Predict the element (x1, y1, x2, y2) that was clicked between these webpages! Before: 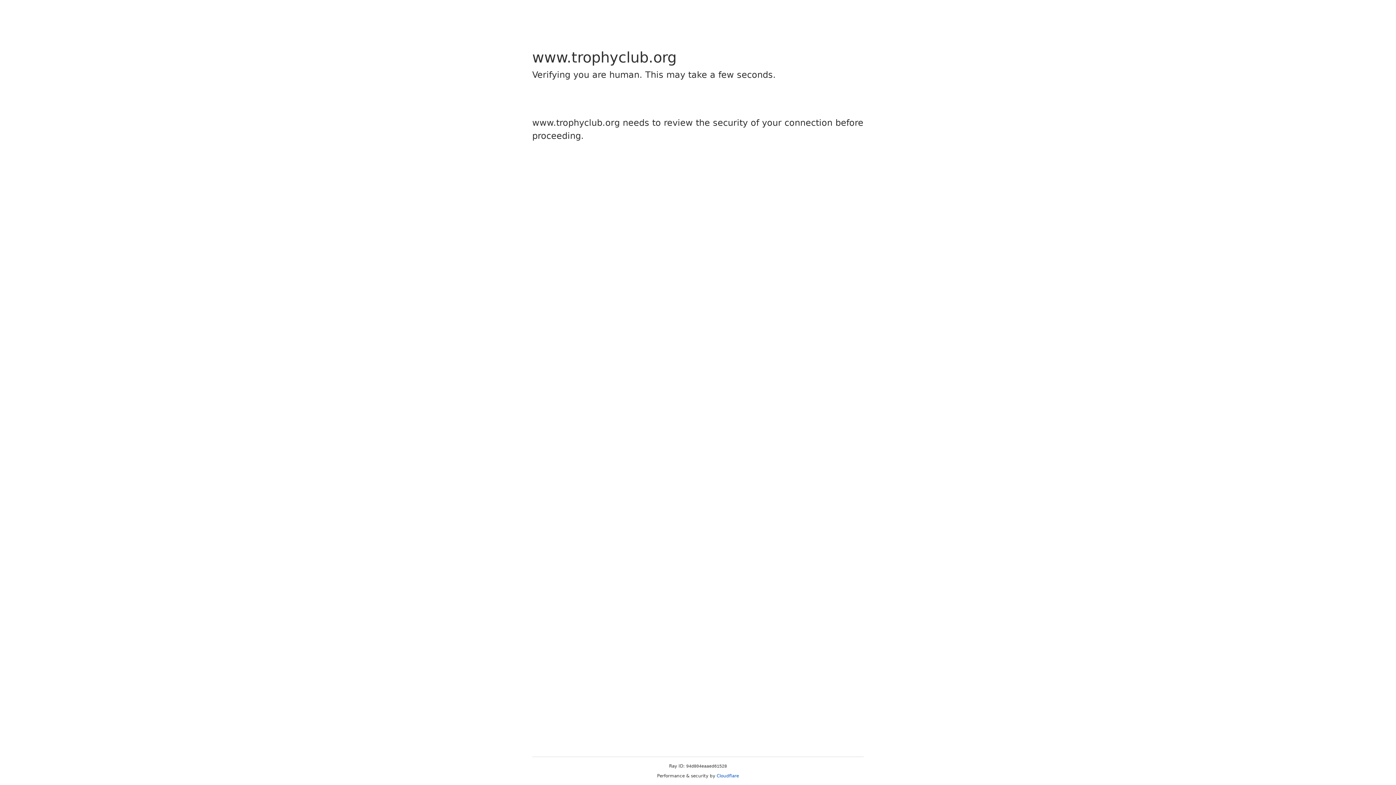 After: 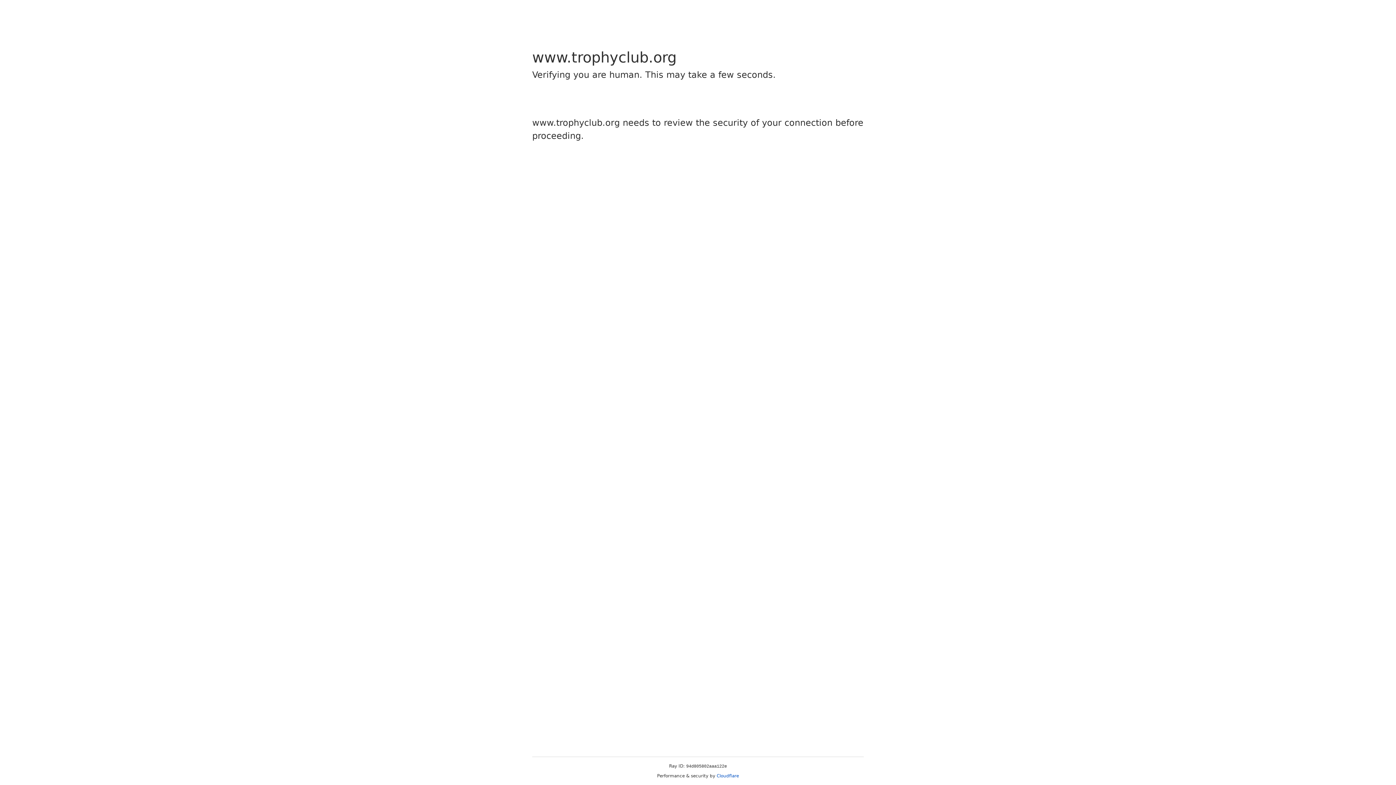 Action: bbox: (716, 773, 739, 778) label: Cloudflare